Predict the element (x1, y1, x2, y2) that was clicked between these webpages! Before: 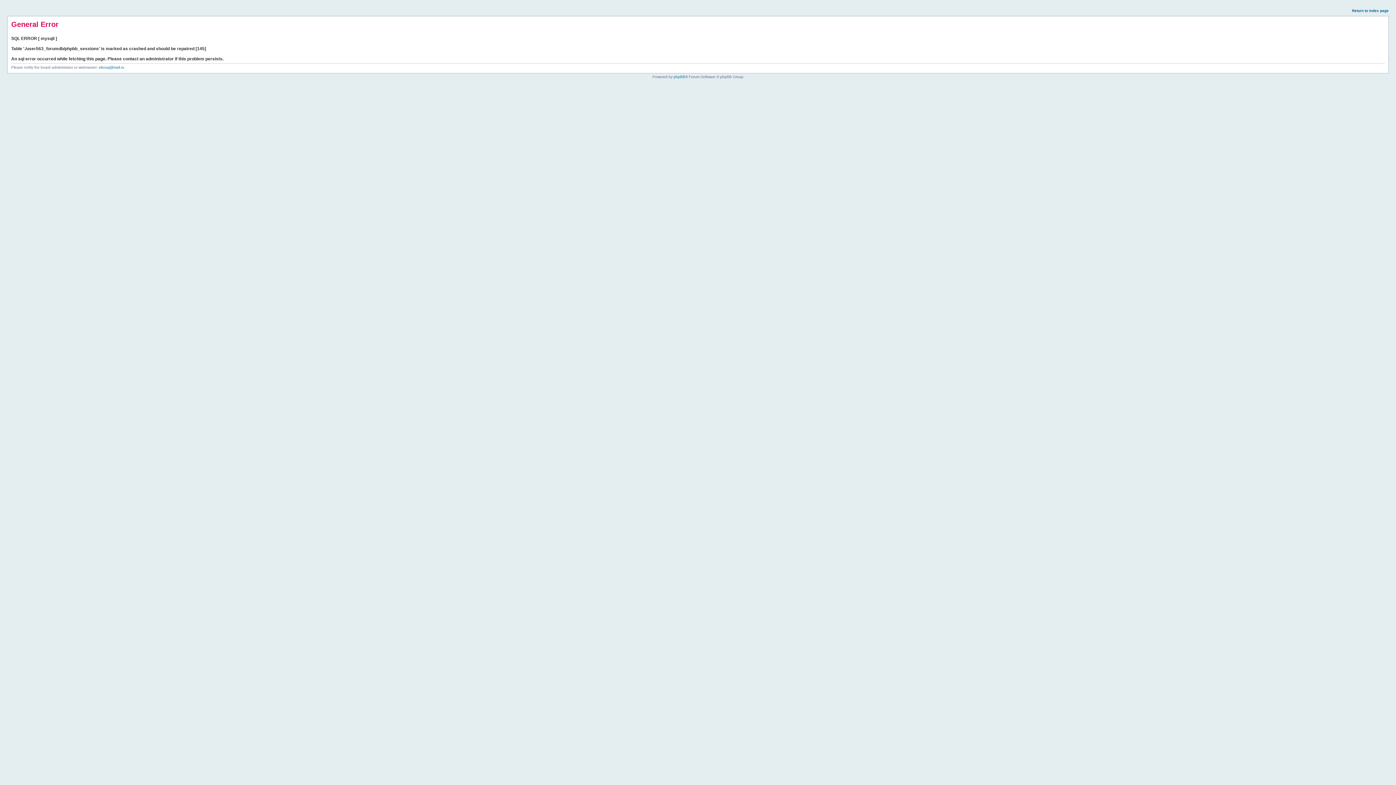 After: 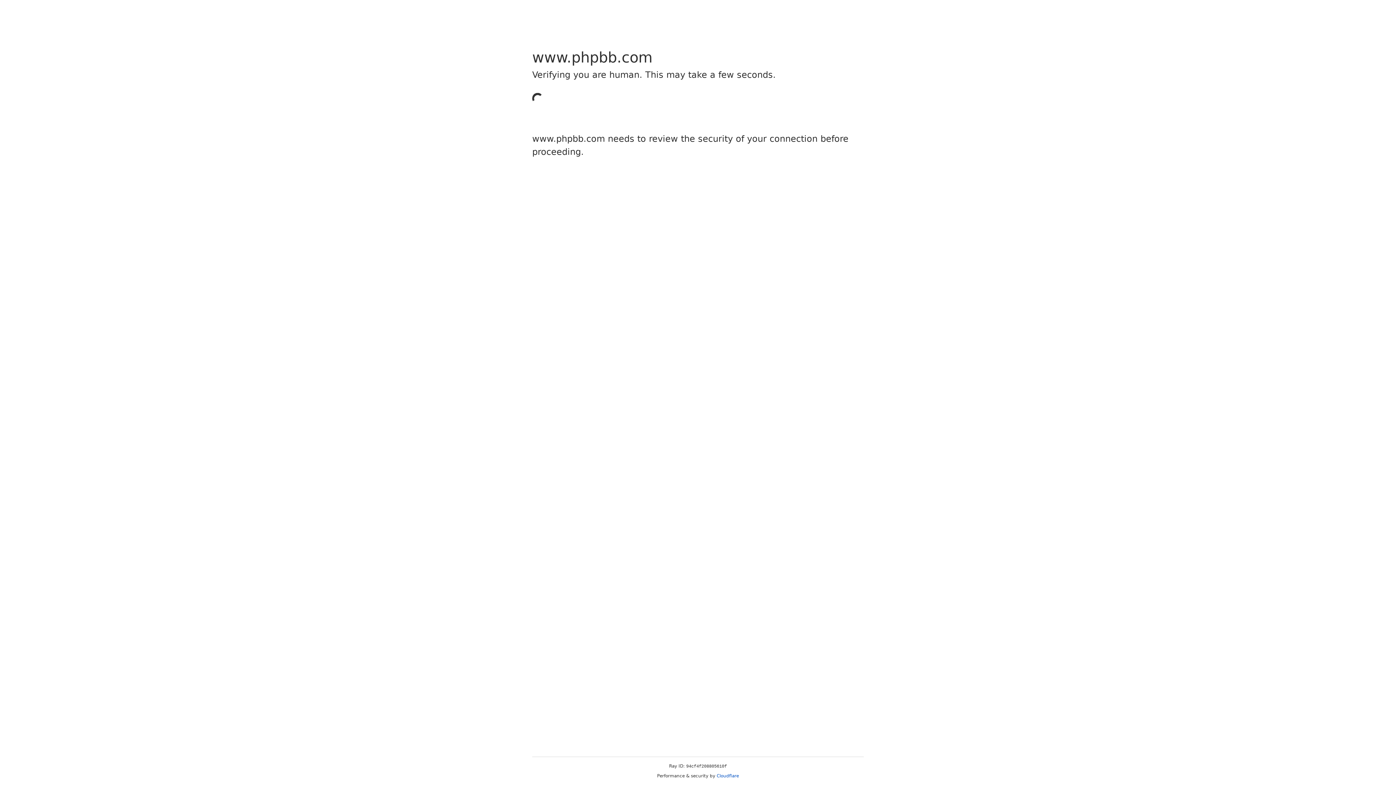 Action: bbox: (673, 74, 685, 78) label: phpBB